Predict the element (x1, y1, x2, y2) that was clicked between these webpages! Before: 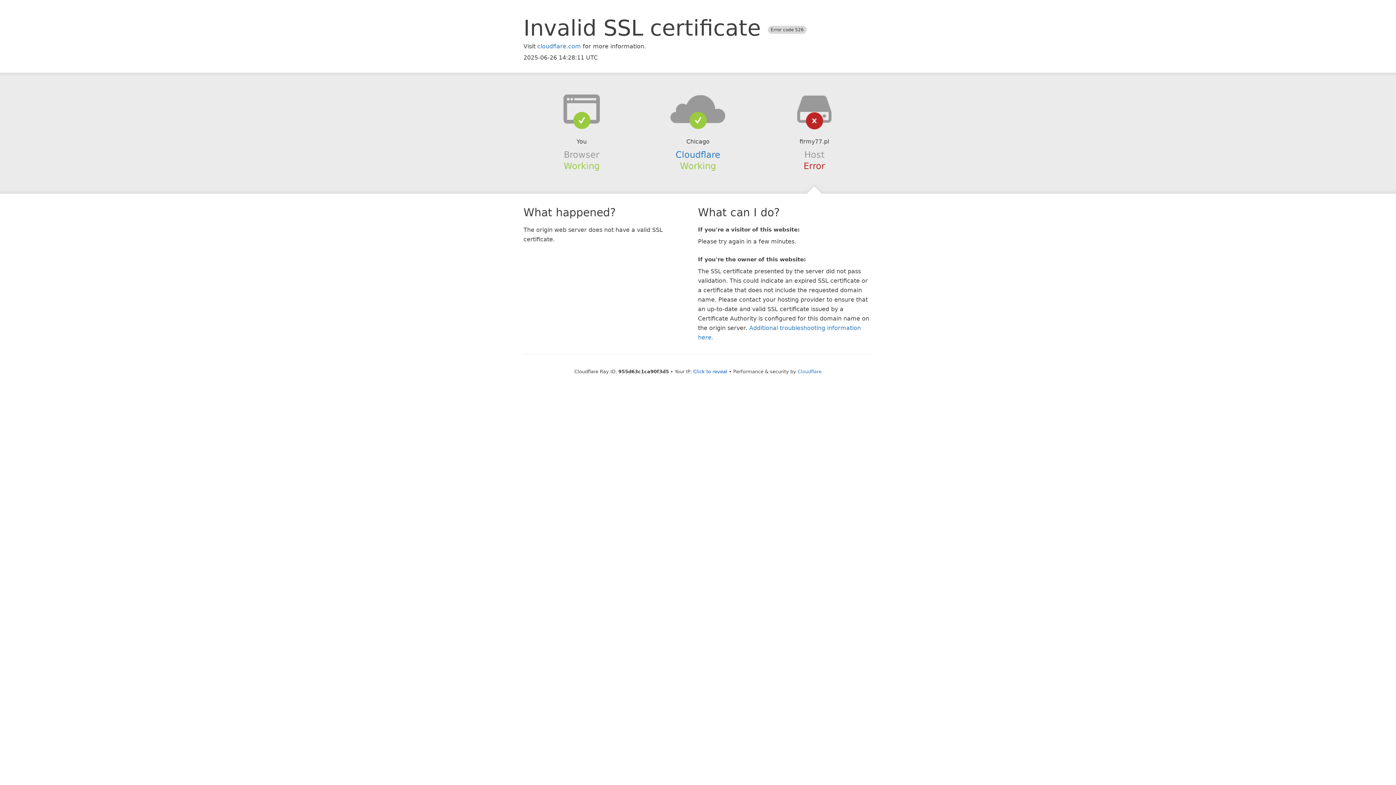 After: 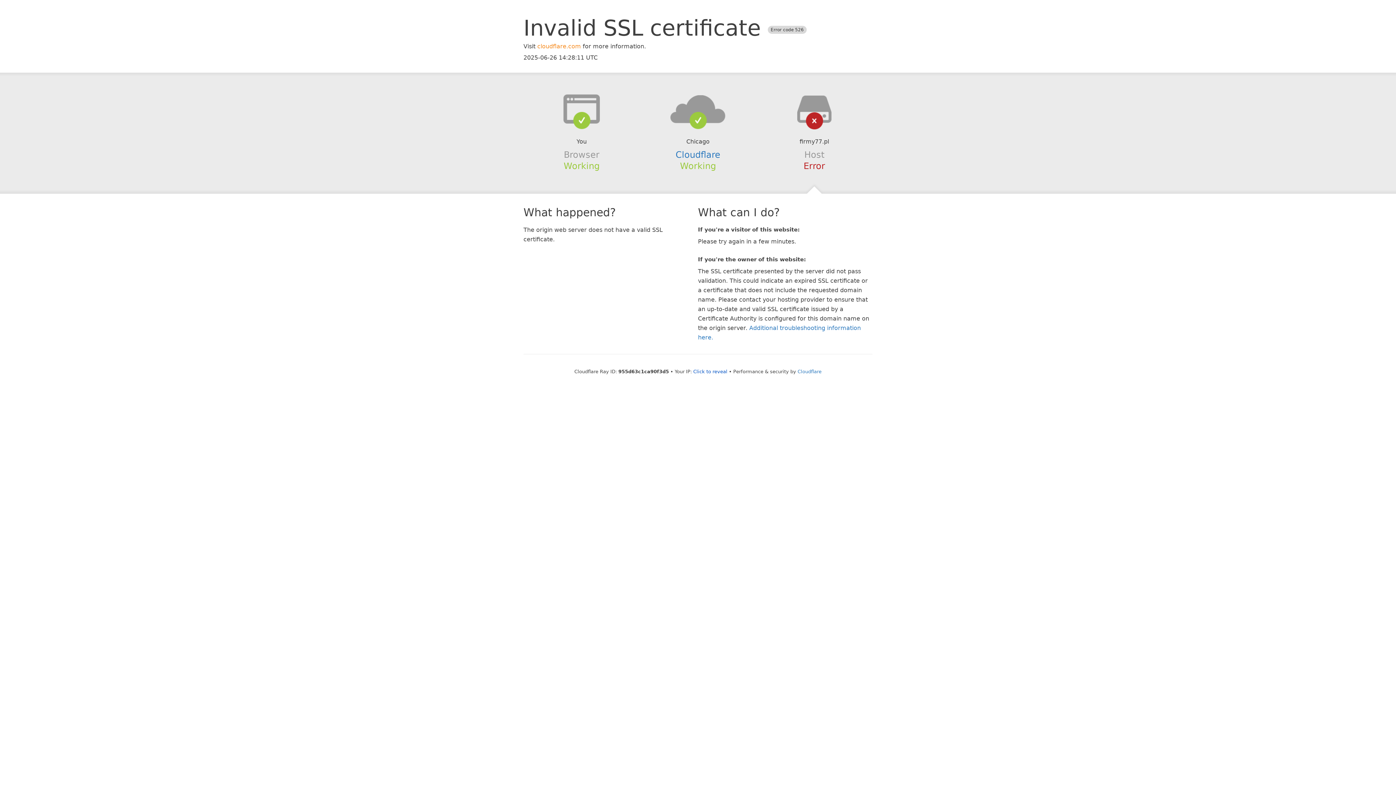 Action: bbox: (537, 42, 581, 49) label: cloudflare.com